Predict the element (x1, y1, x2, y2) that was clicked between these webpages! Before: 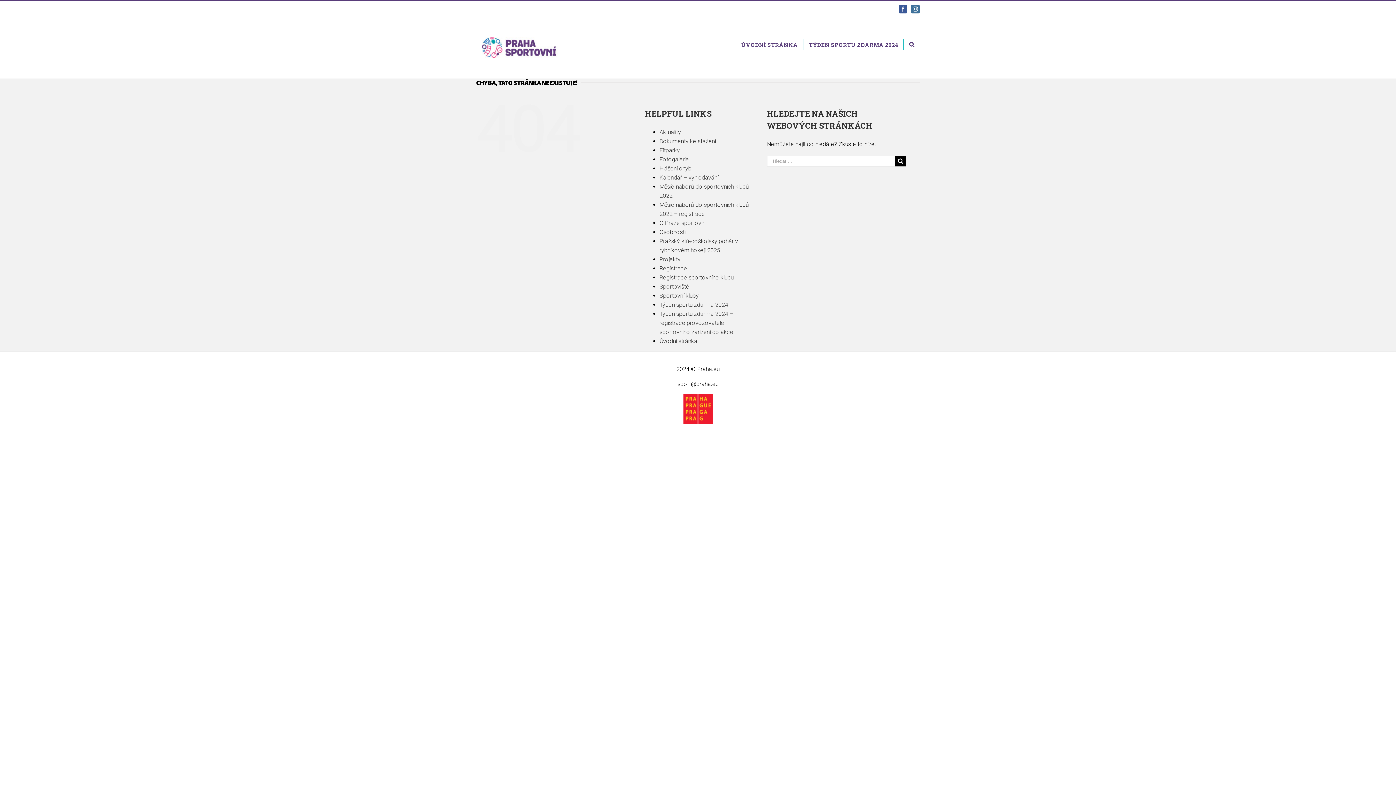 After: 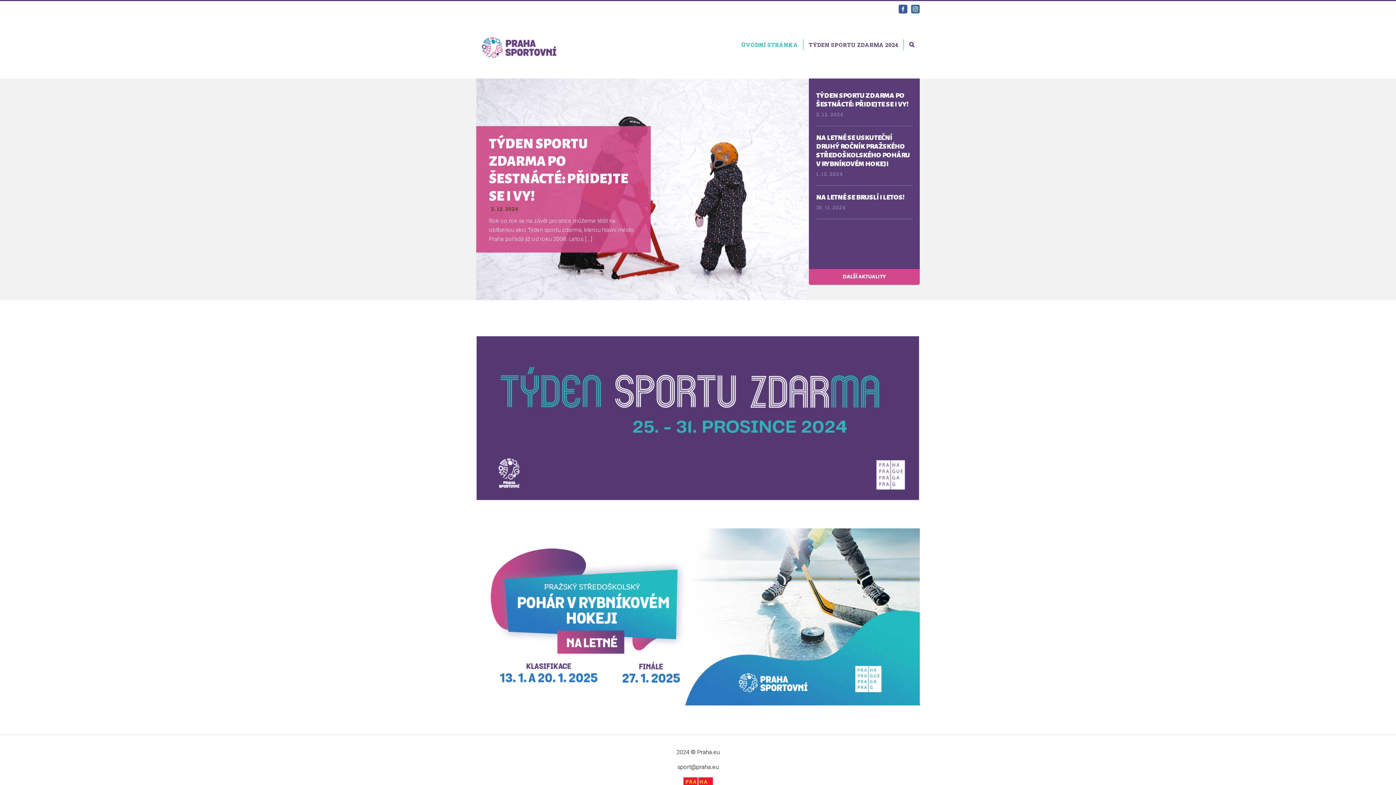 Action: bbox: (659, 337, 697, 344) label: Úvodní stránka